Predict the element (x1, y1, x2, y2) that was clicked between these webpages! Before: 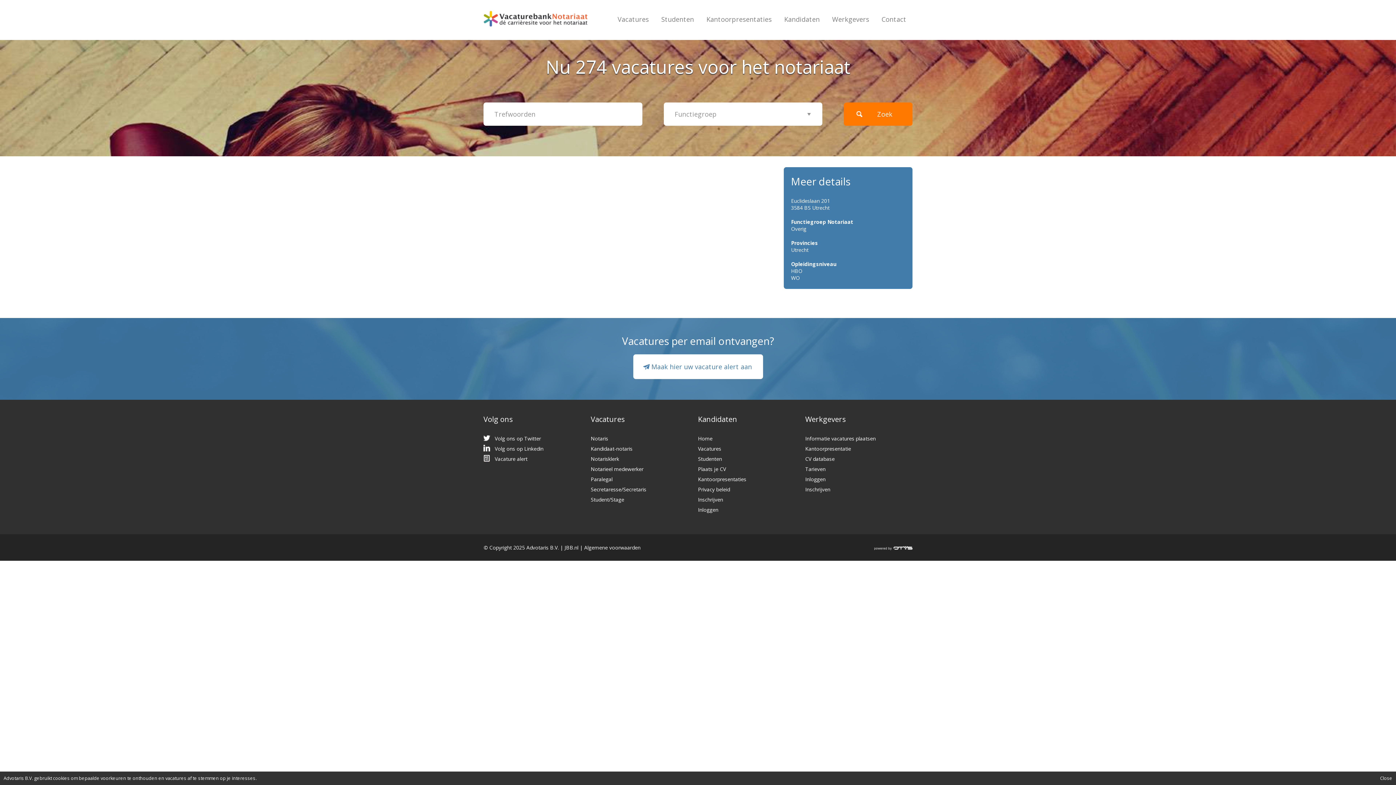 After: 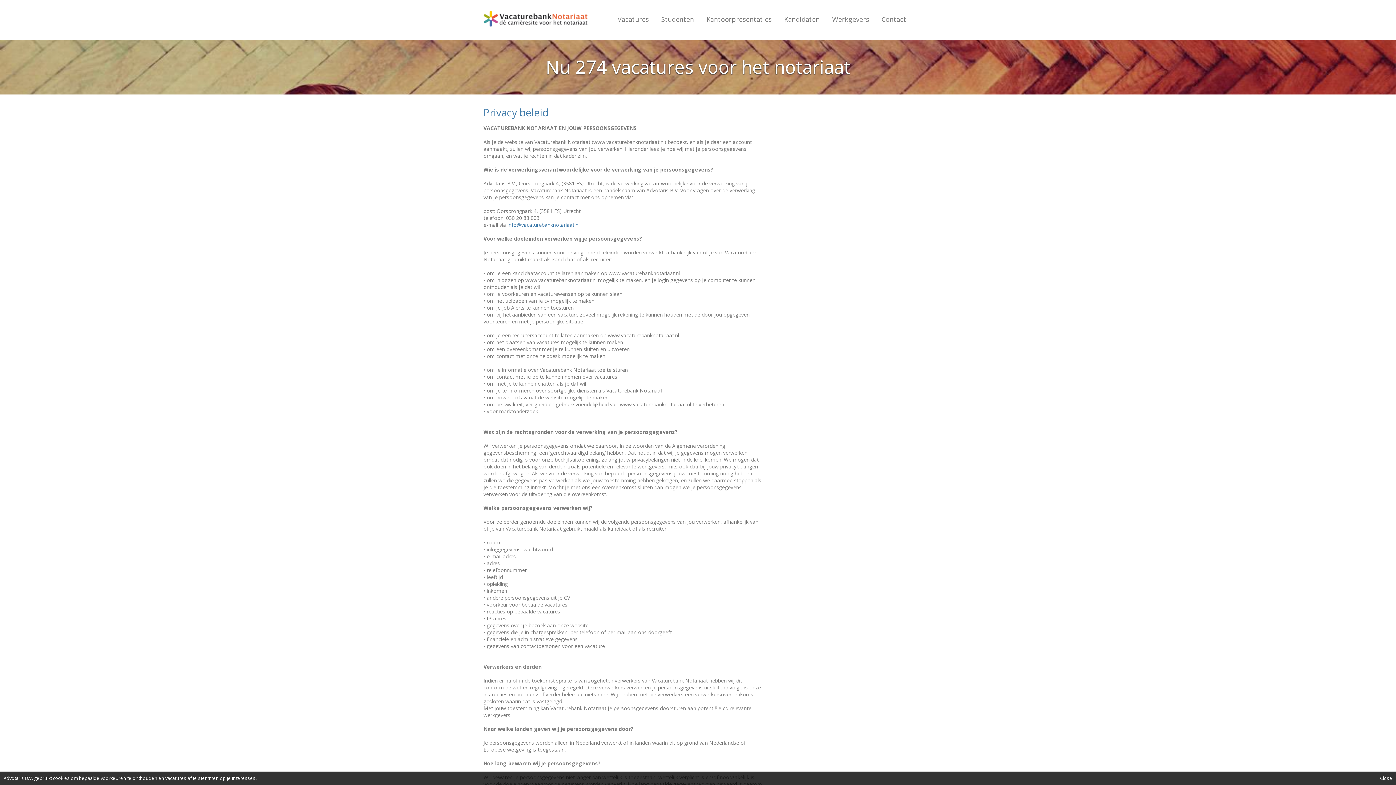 Action: bbox: (698, 486, 730, 493) label: Privacy beleid